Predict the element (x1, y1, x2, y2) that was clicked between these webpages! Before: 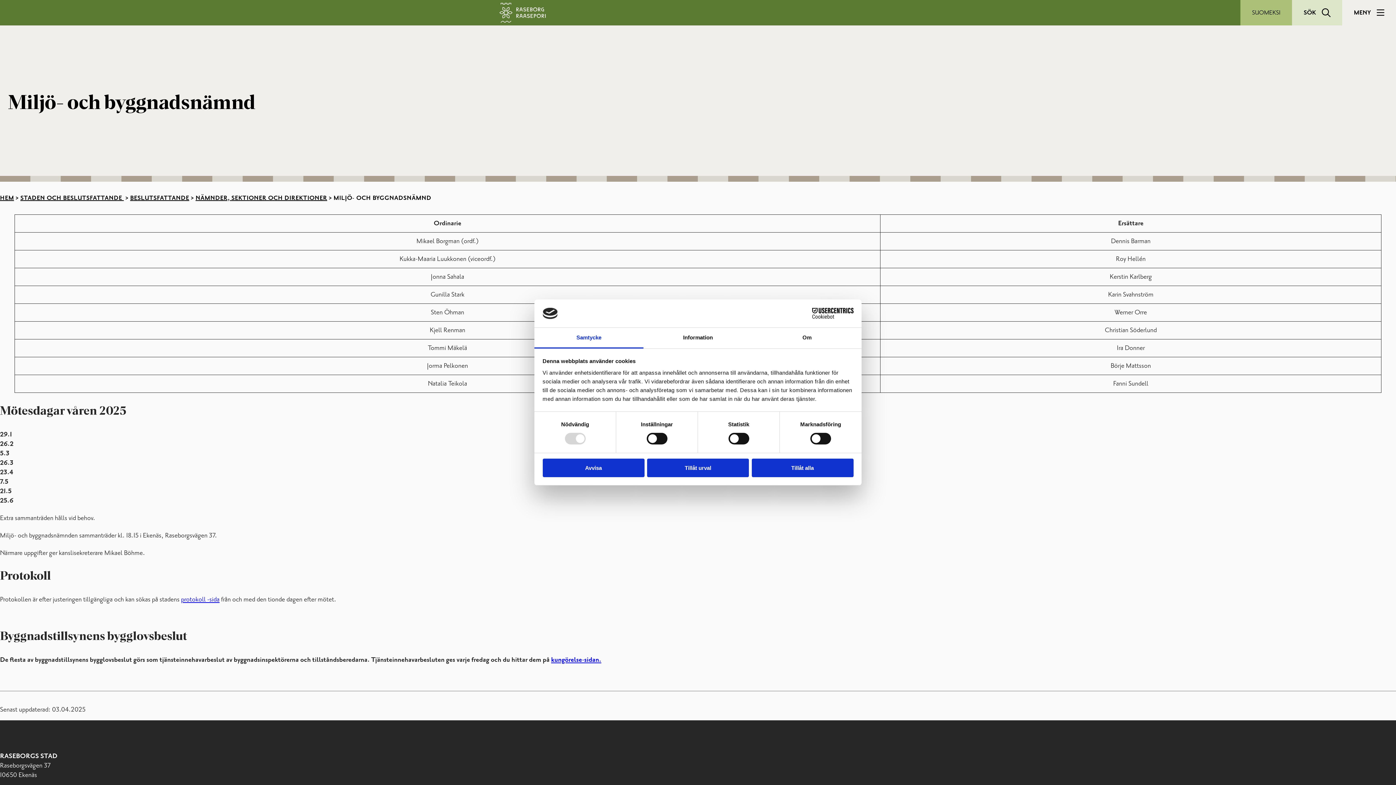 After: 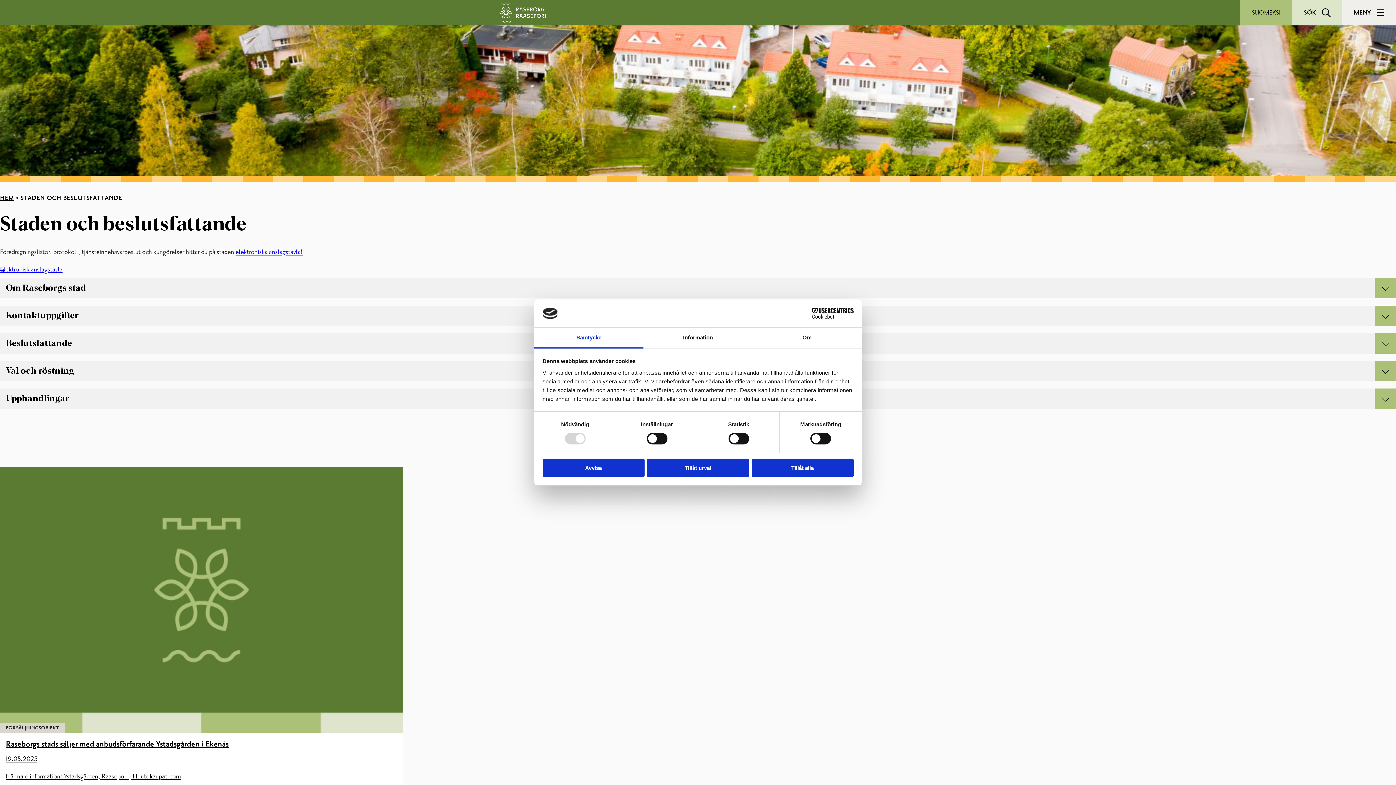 Action: bbox: (20, 194, 123, 201) label: STADEN OCH BESLUTSFATTANDE 